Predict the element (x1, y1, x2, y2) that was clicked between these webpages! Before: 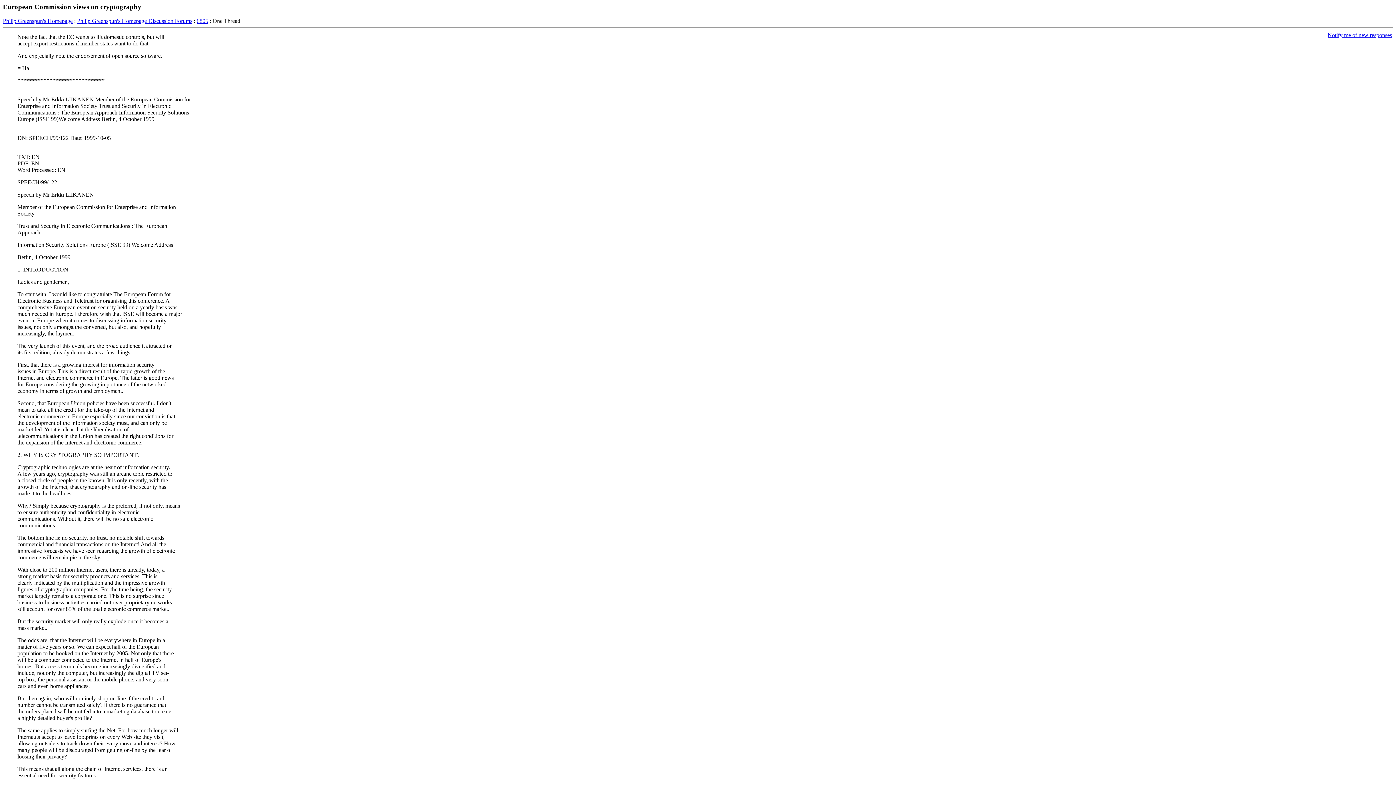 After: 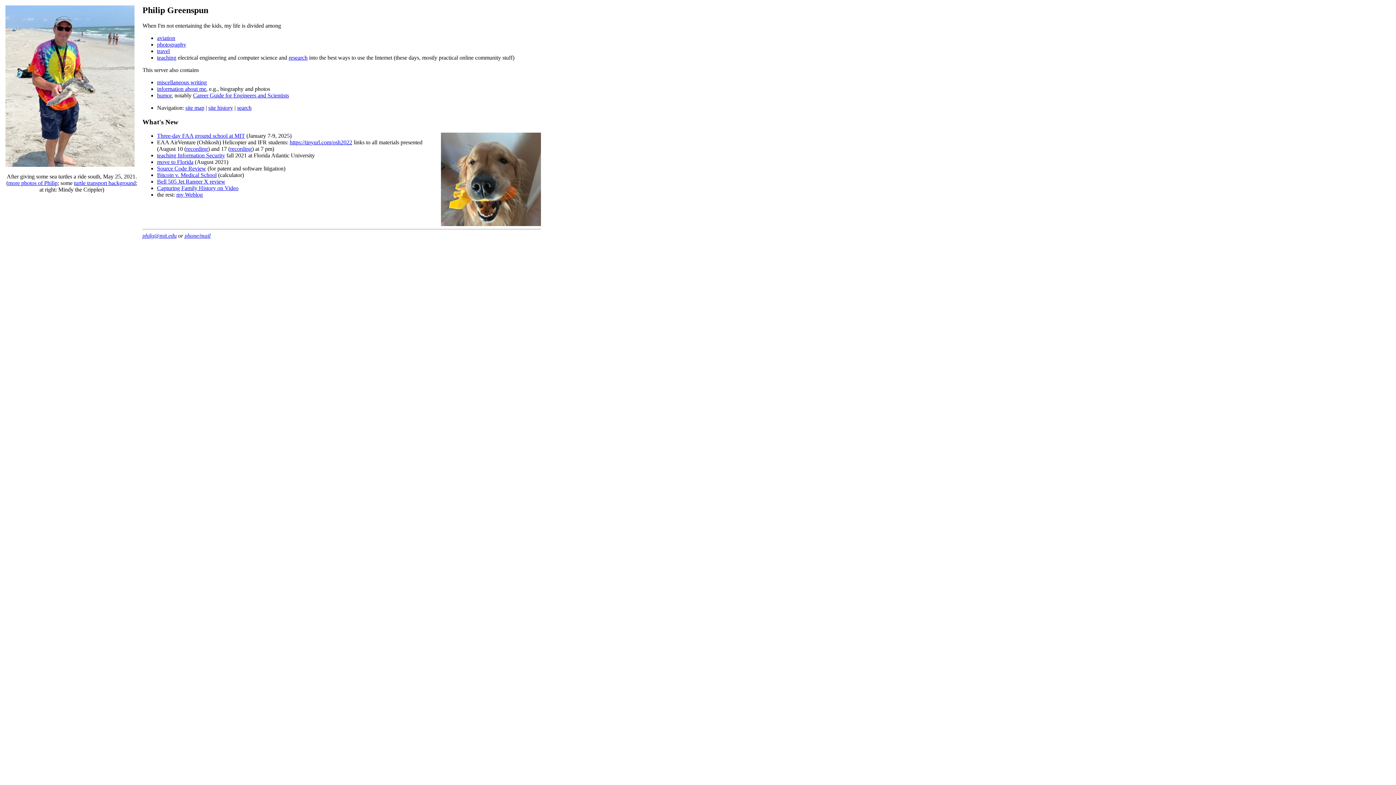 Action: bbox: (2, 17, 72, 23) label: Philip Greenspun's Homepage